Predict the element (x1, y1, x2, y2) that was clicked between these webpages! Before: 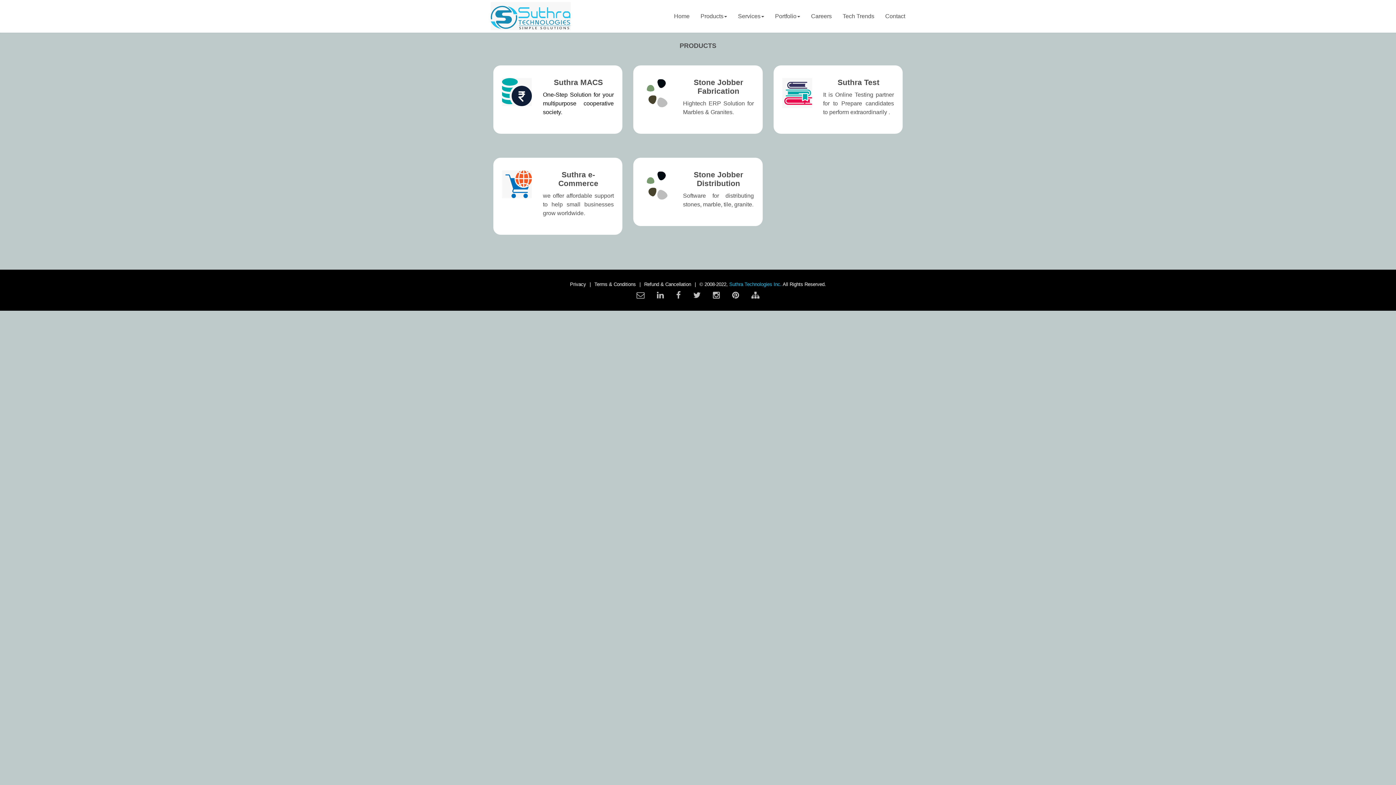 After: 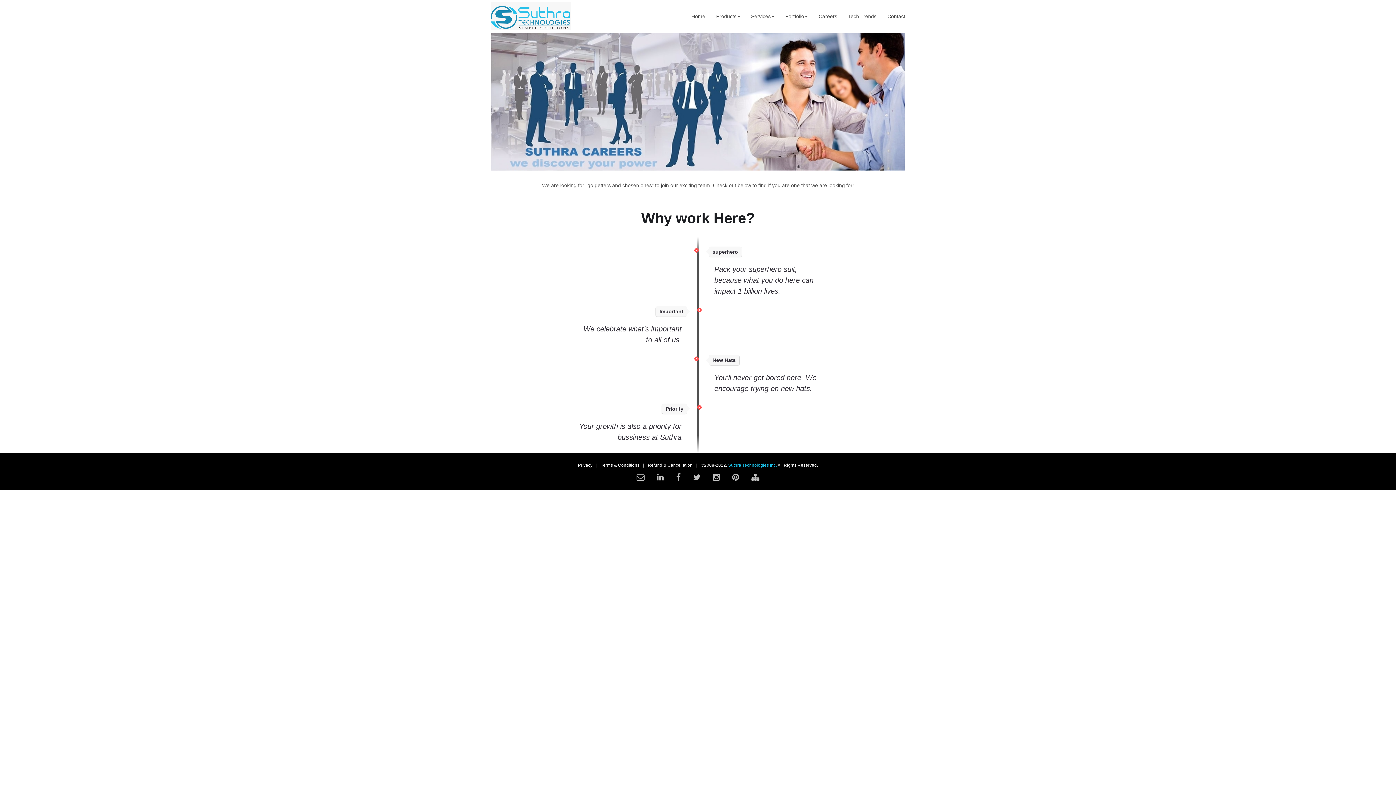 Action: label: Careers bbox: (805, 0, 837, 32)